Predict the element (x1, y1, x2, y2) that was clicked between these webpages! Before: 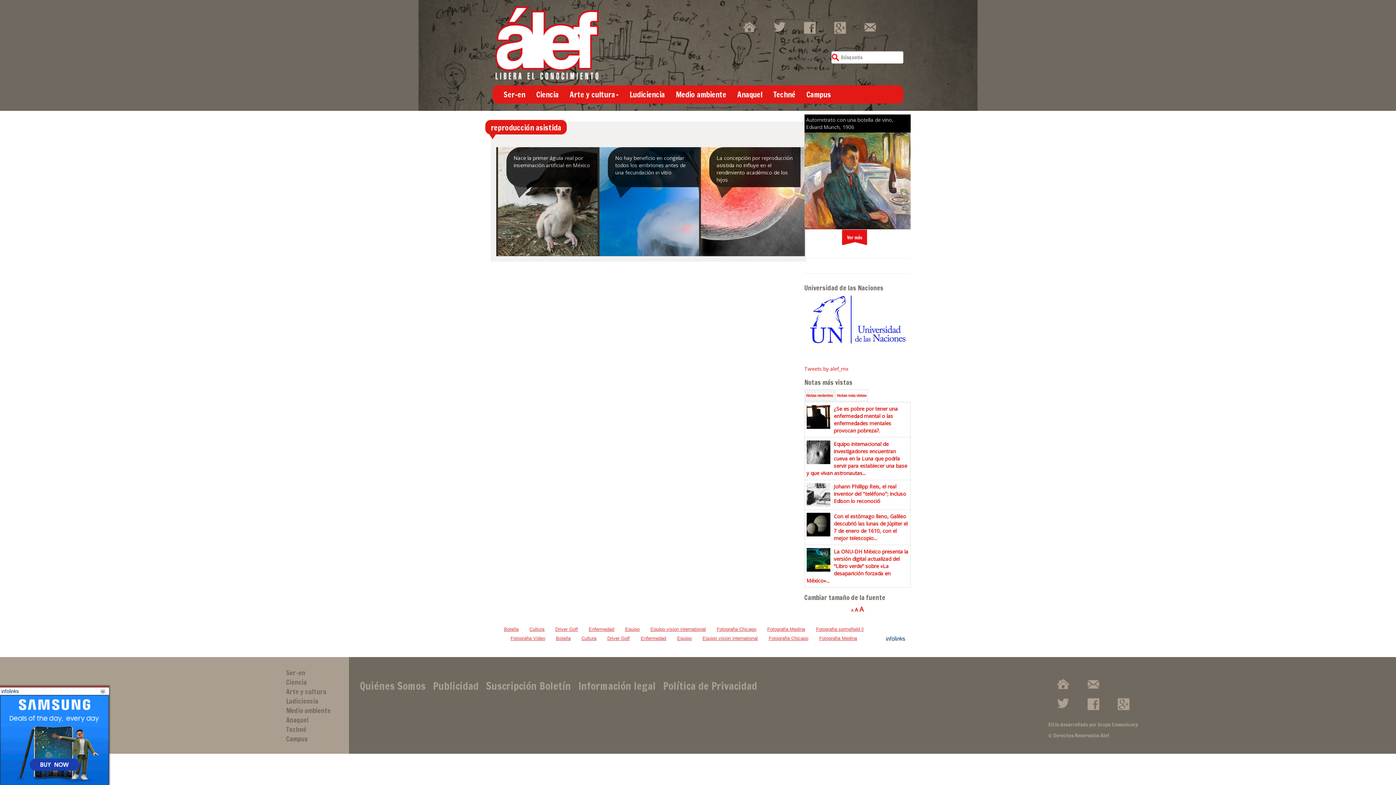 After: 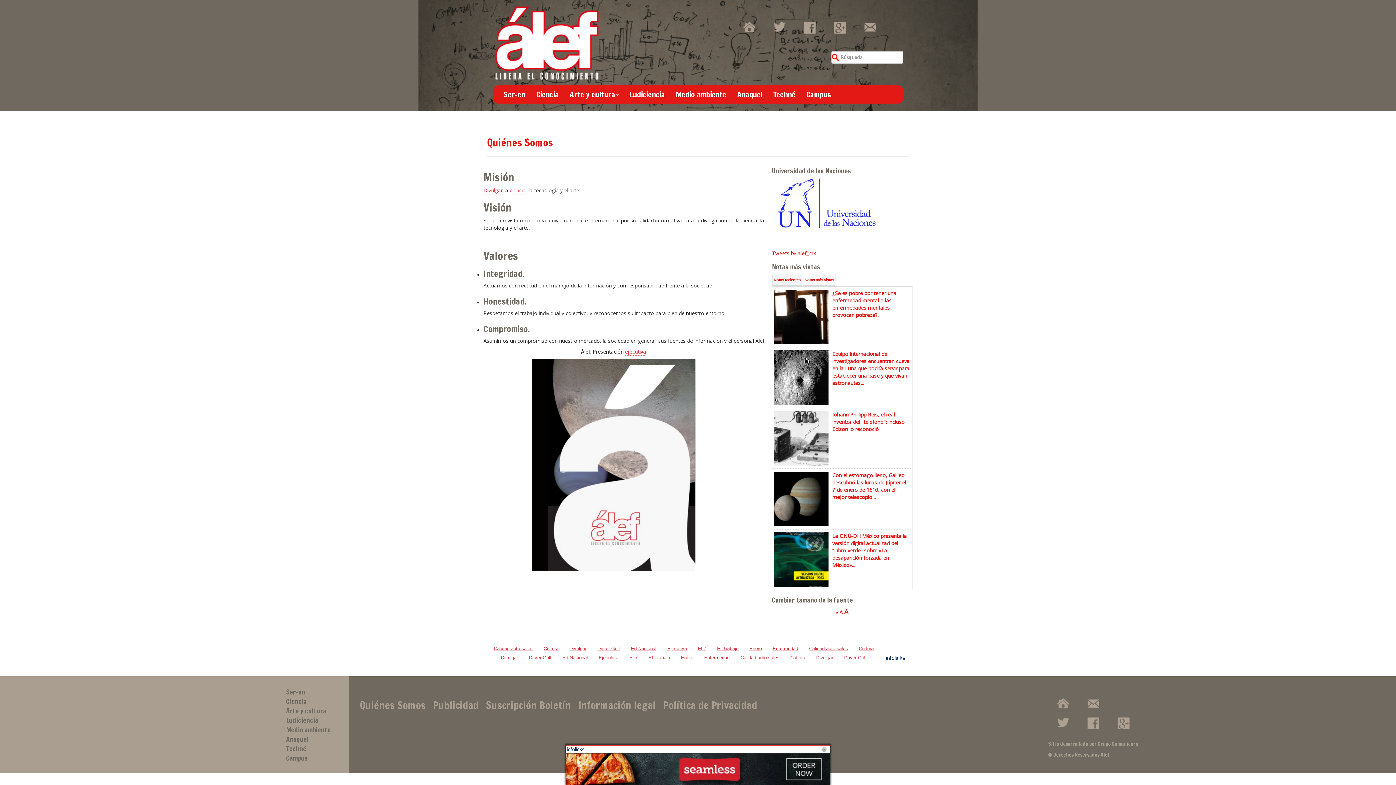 Action: label: Quiénes Somos bbox: (360, 679, 425, 693)